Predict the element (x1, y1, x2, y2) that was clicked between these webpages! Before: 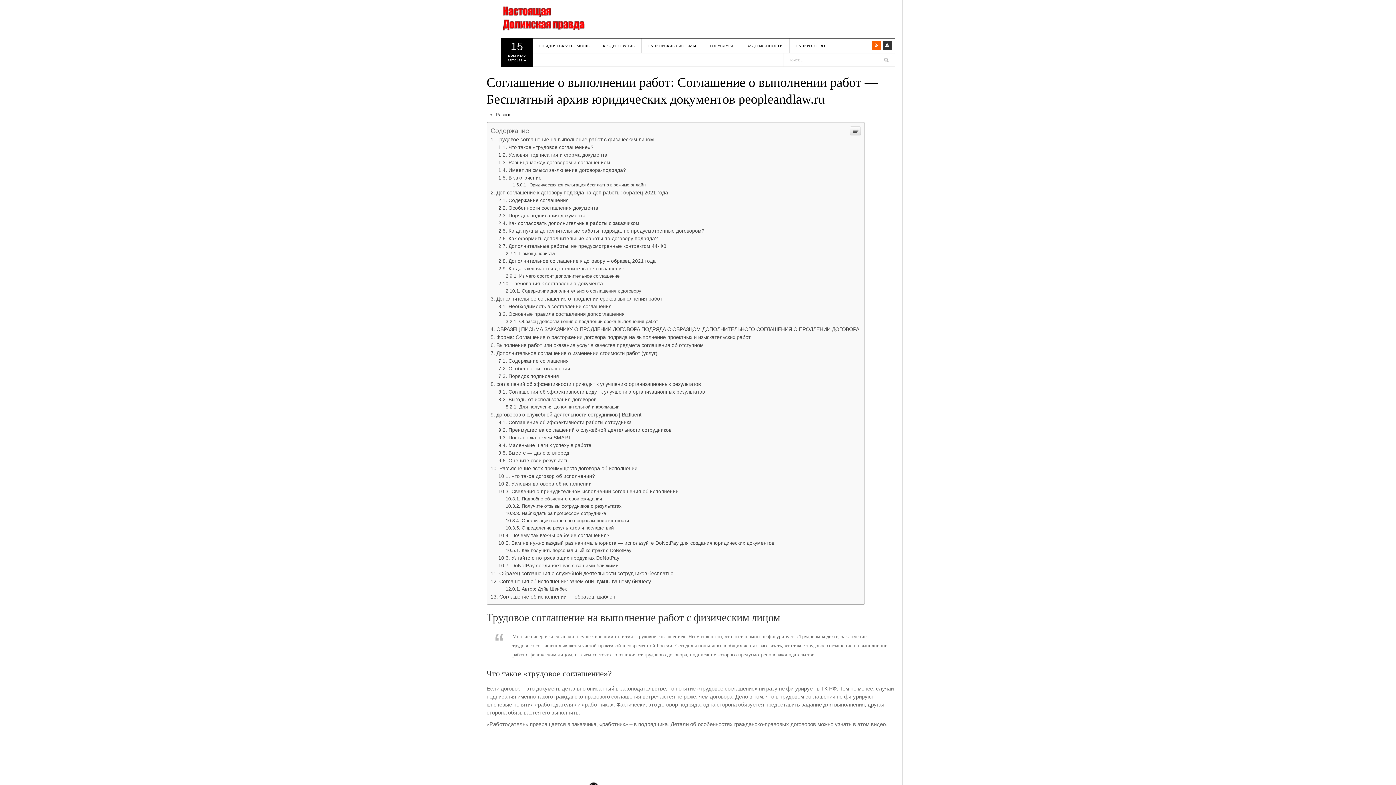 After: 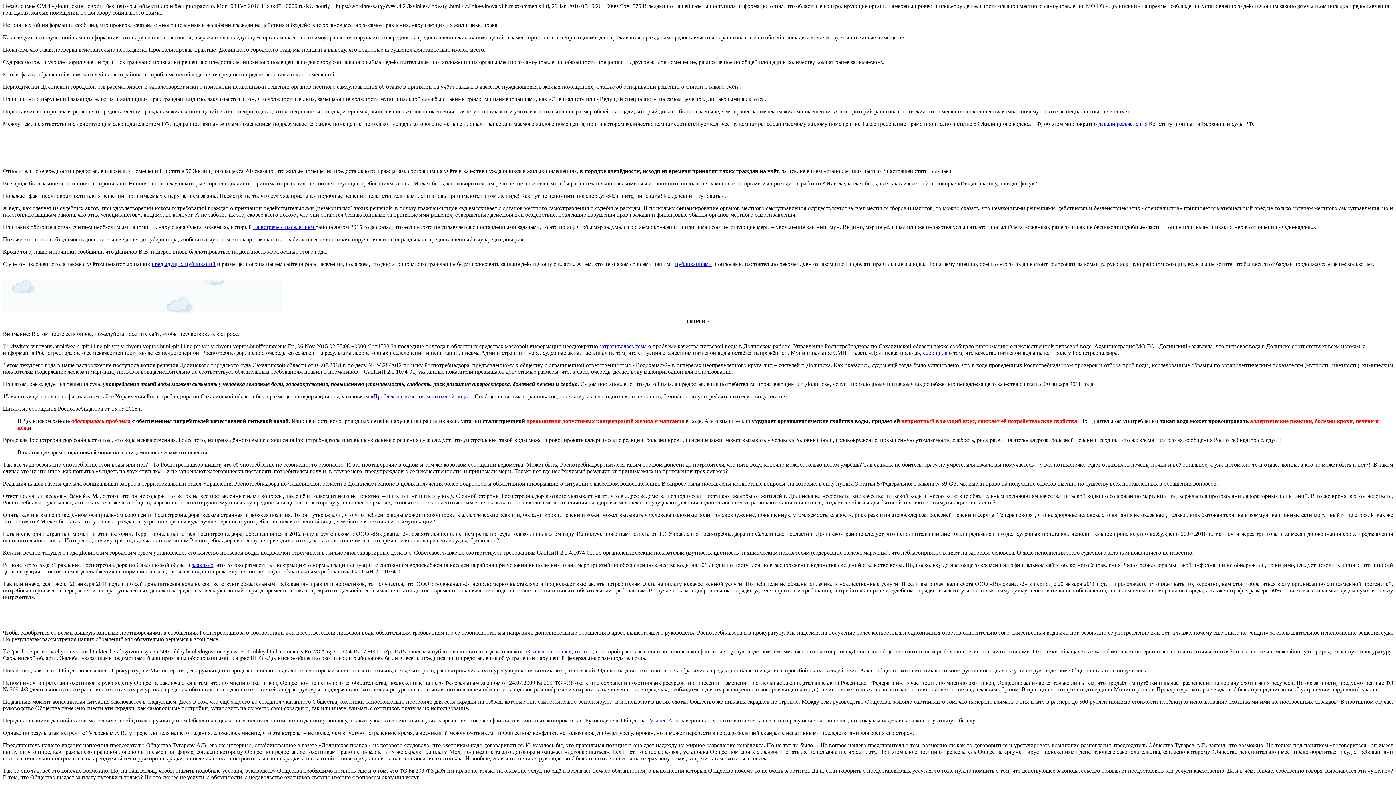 Action: bbox: (872, 188, 881, 197)